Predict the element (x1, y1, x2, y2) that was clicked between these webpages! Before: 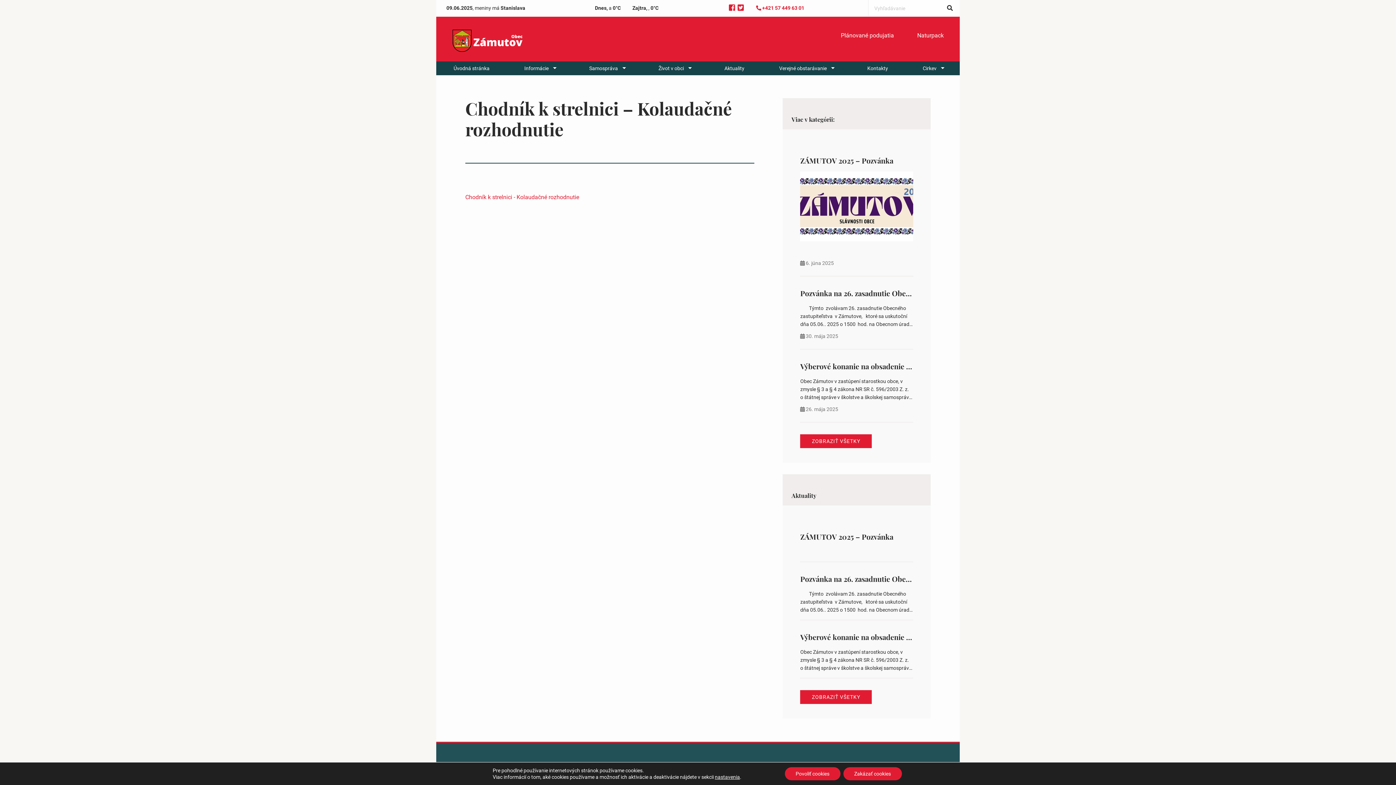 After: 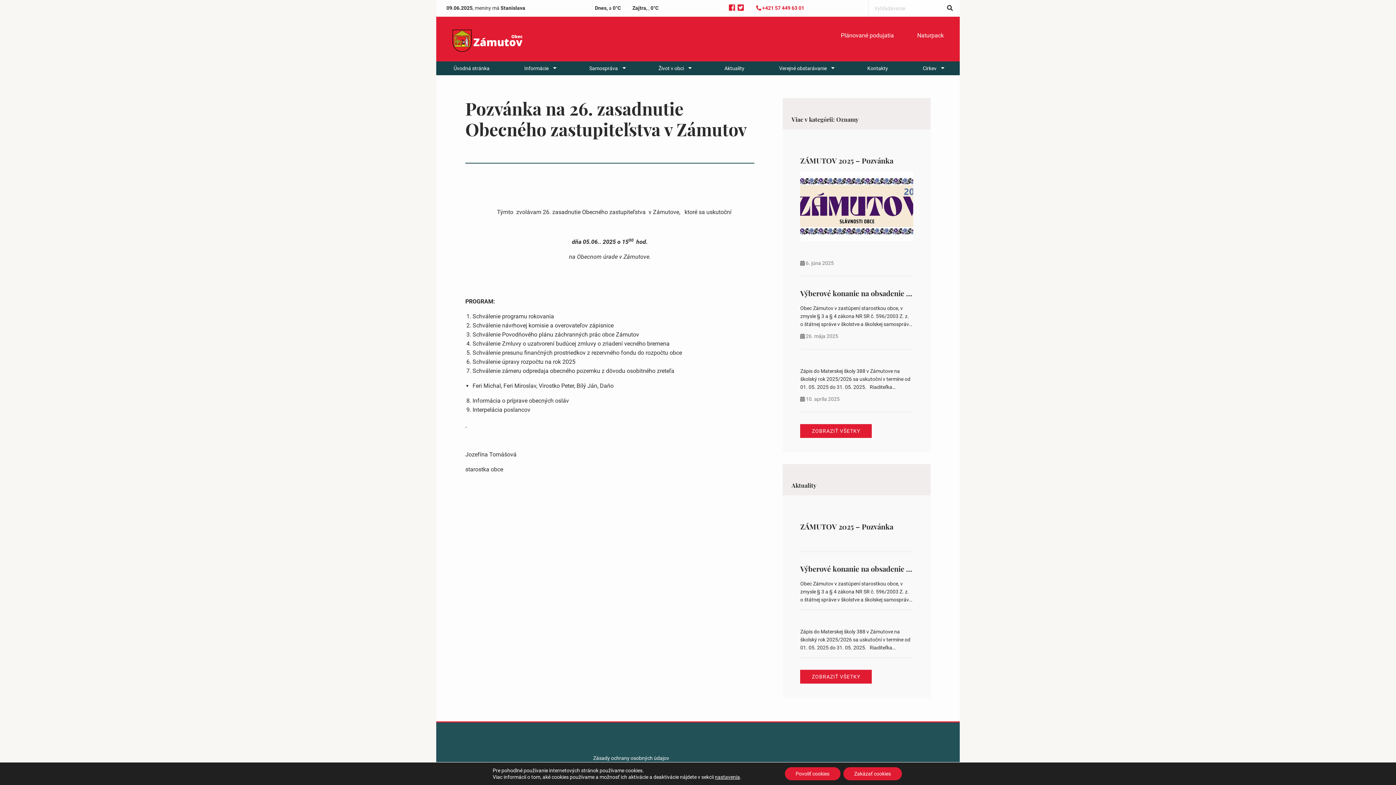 Action: label: Pozvánka na 26. zasadnutie Obecného zastupiteľstva v Zámutov bbox: (800, 574, 1008, 584)